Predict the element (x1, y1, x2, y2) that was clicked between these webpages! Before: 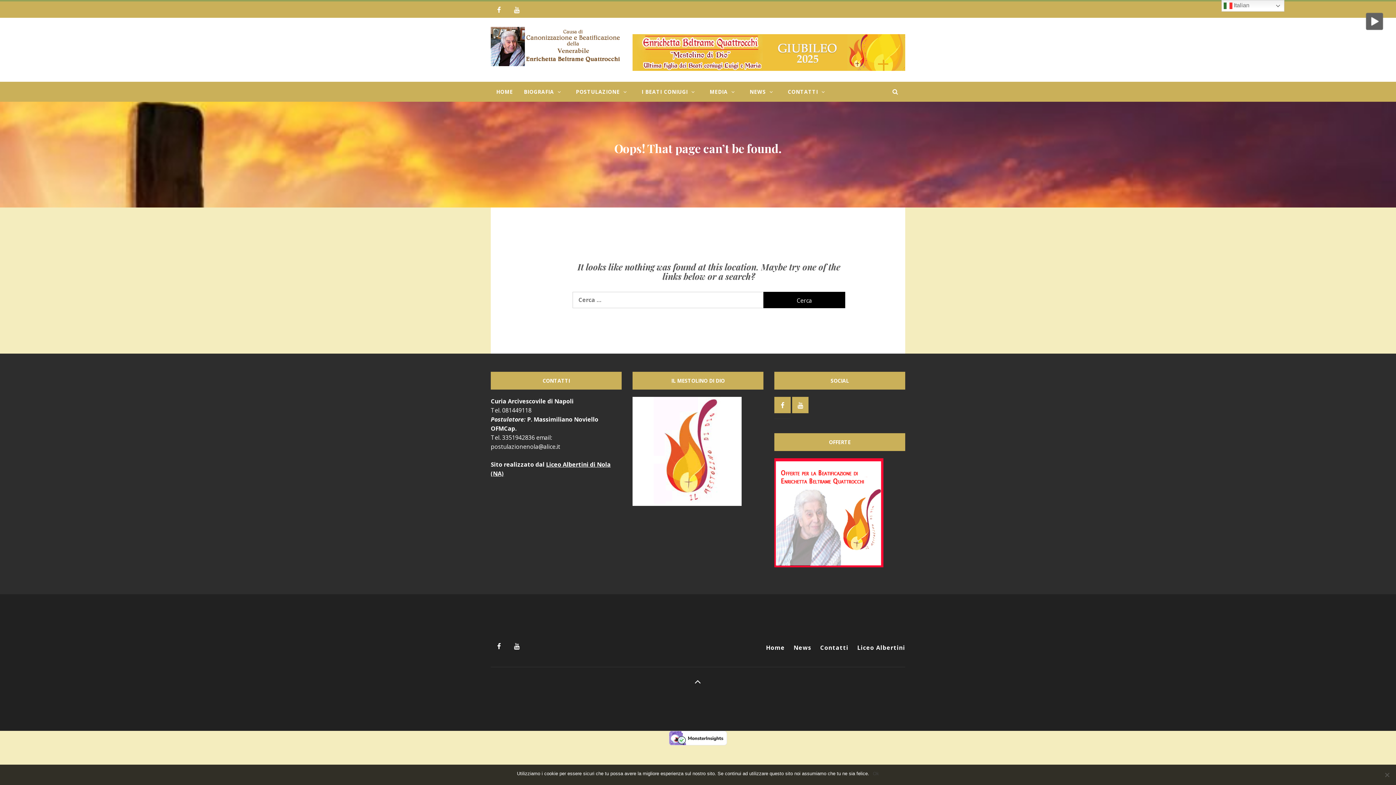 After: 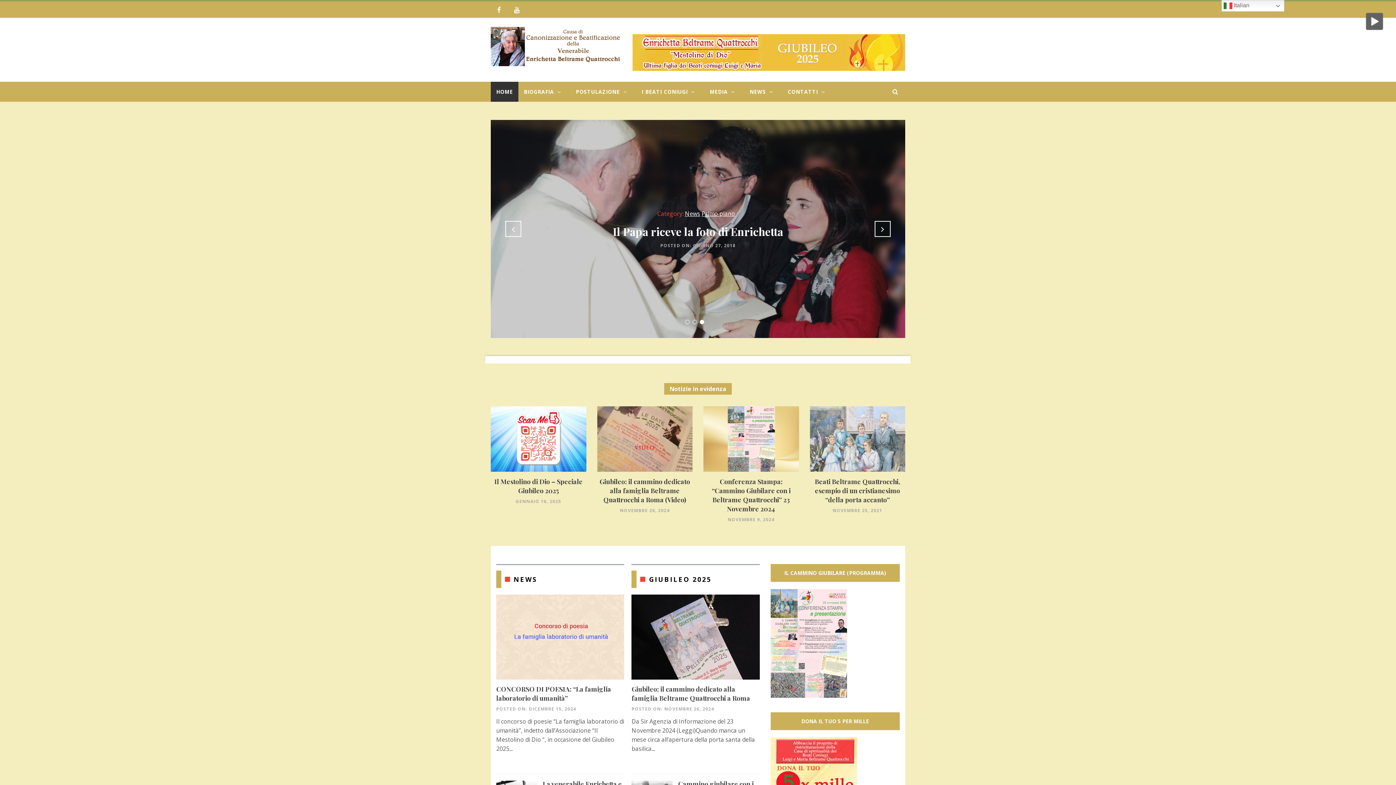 Action: bbox: (490, 41, 621, 49)